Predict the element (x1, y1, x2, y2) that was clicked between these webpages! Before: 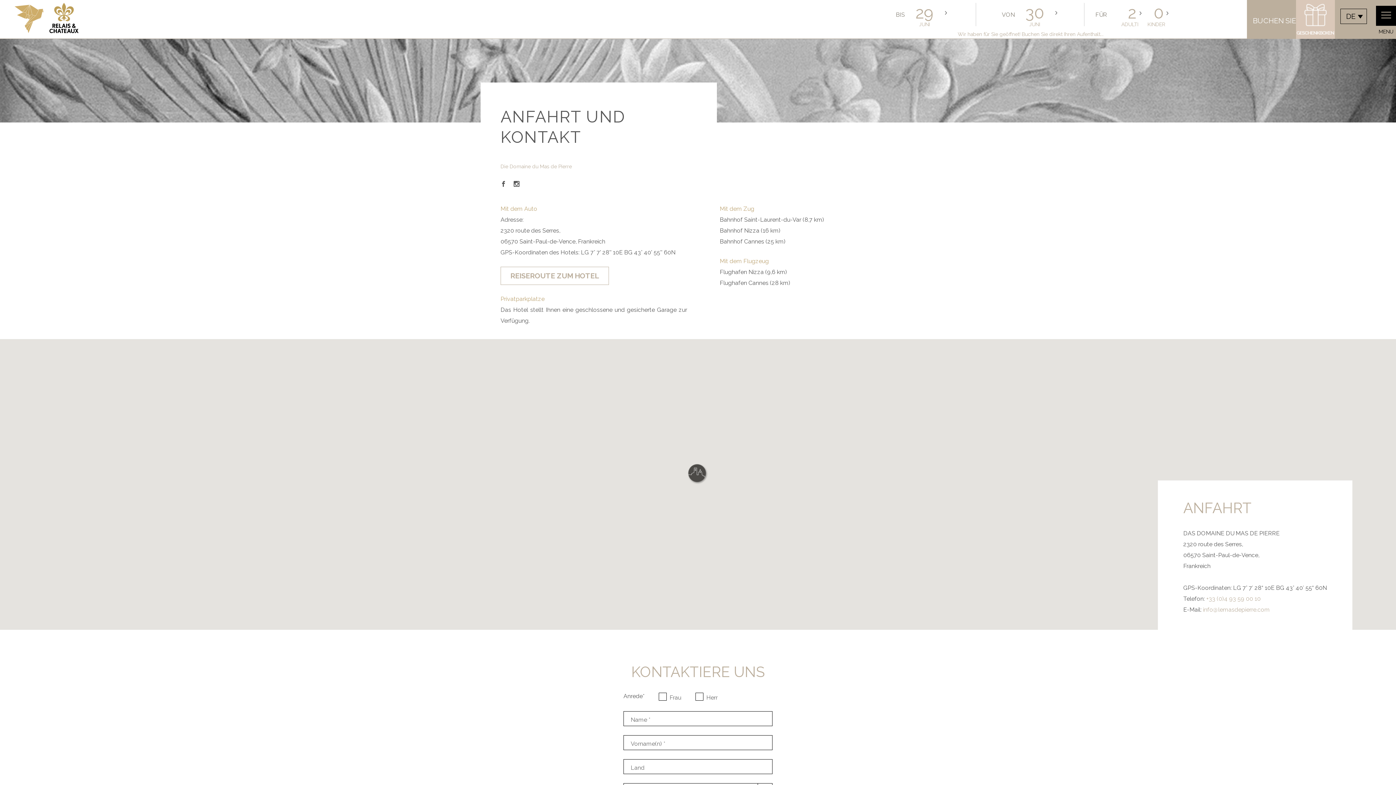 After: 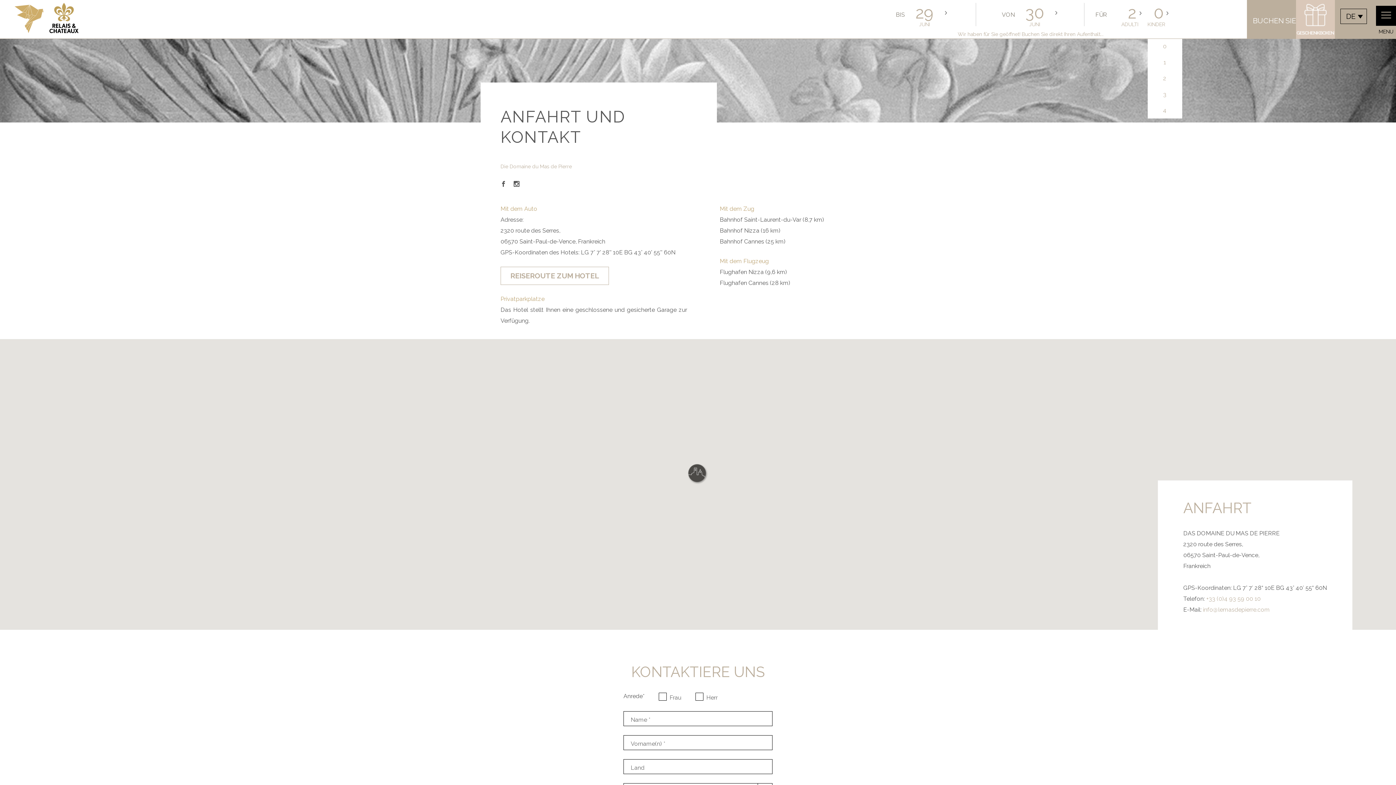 Action: label: 0
KINDER
  bbox: (1147, 8, 1169, 28)